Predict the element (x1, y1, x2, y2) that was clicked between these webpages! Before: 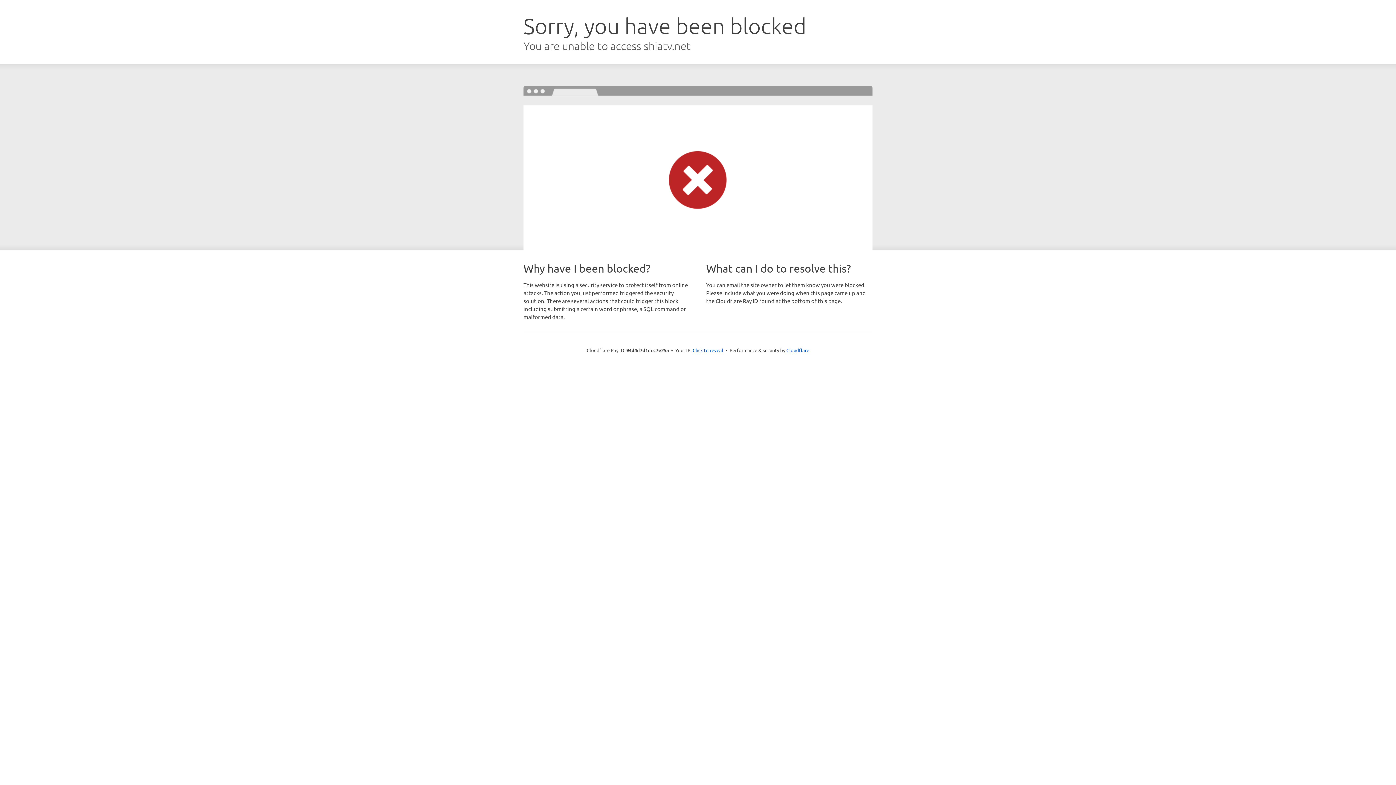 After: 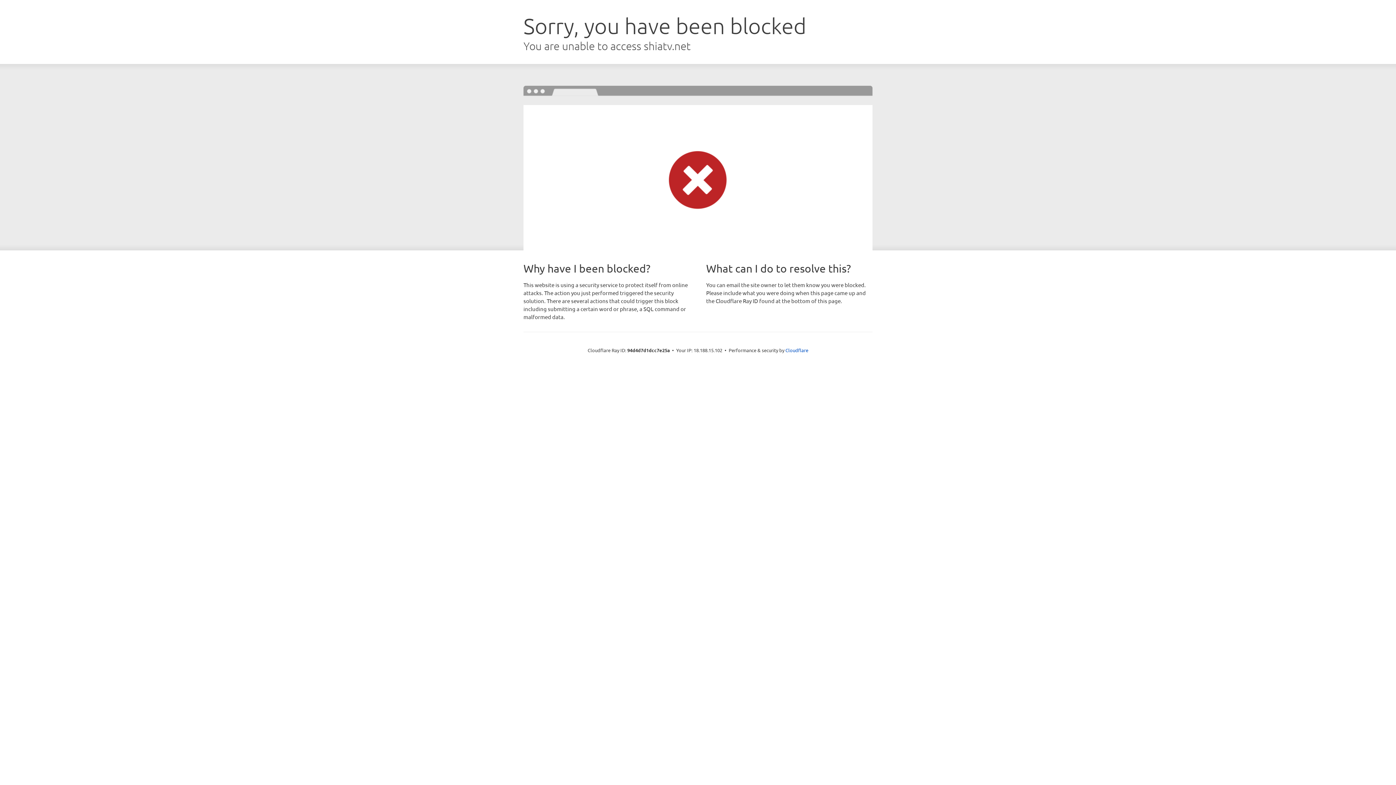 Action: label: Click to reveal bbox: (692, 346, 723, 353)